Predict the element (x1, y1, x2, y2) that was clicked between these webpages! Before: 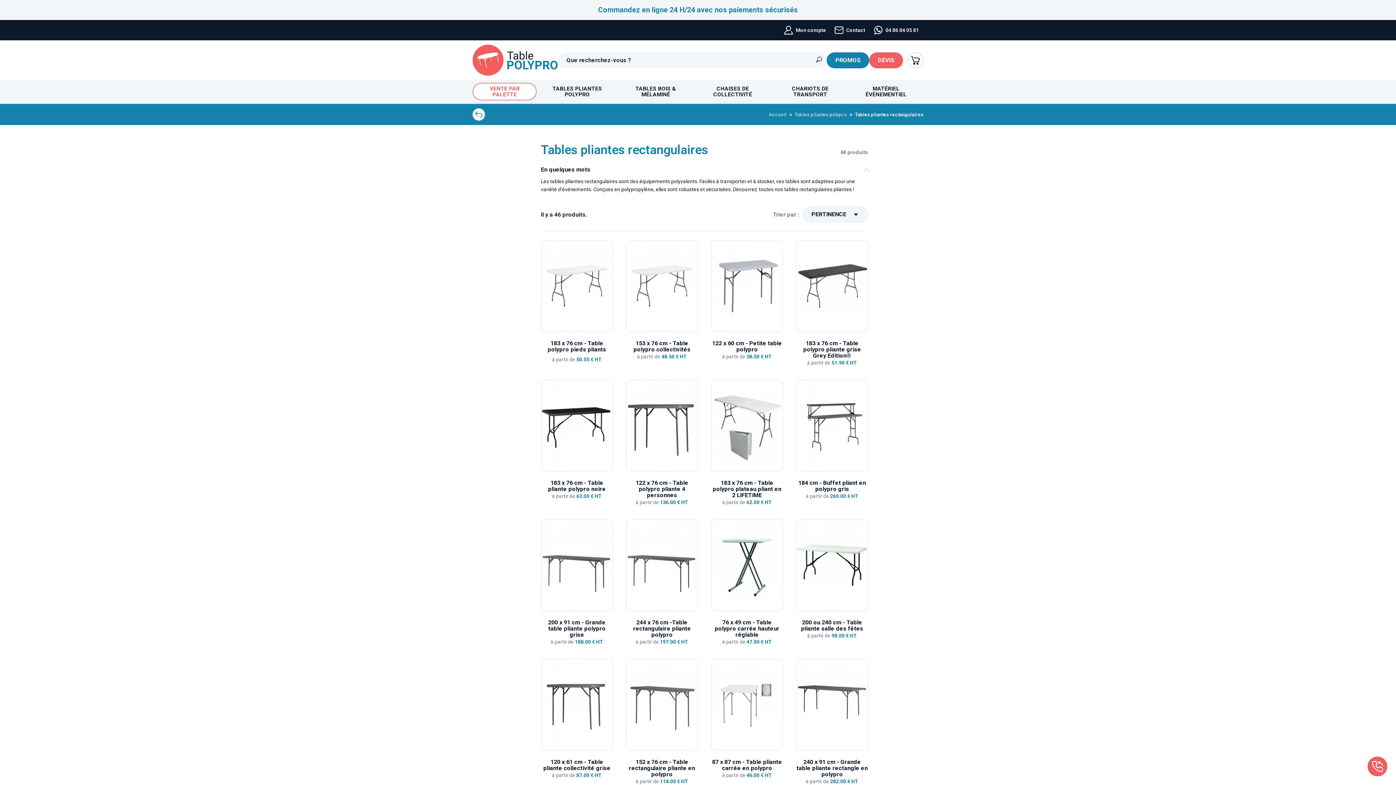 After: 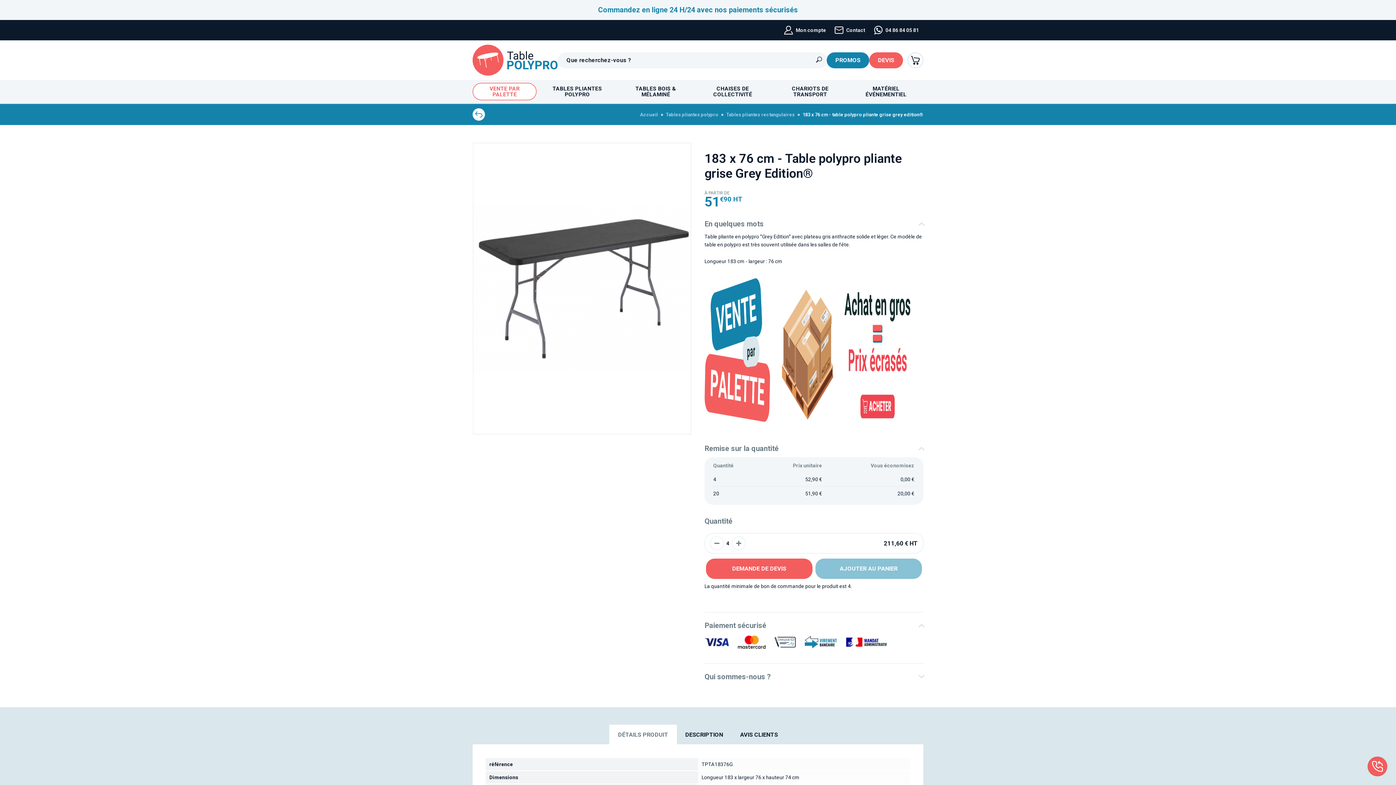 Action: bbox: (796, 240, 868, 331)